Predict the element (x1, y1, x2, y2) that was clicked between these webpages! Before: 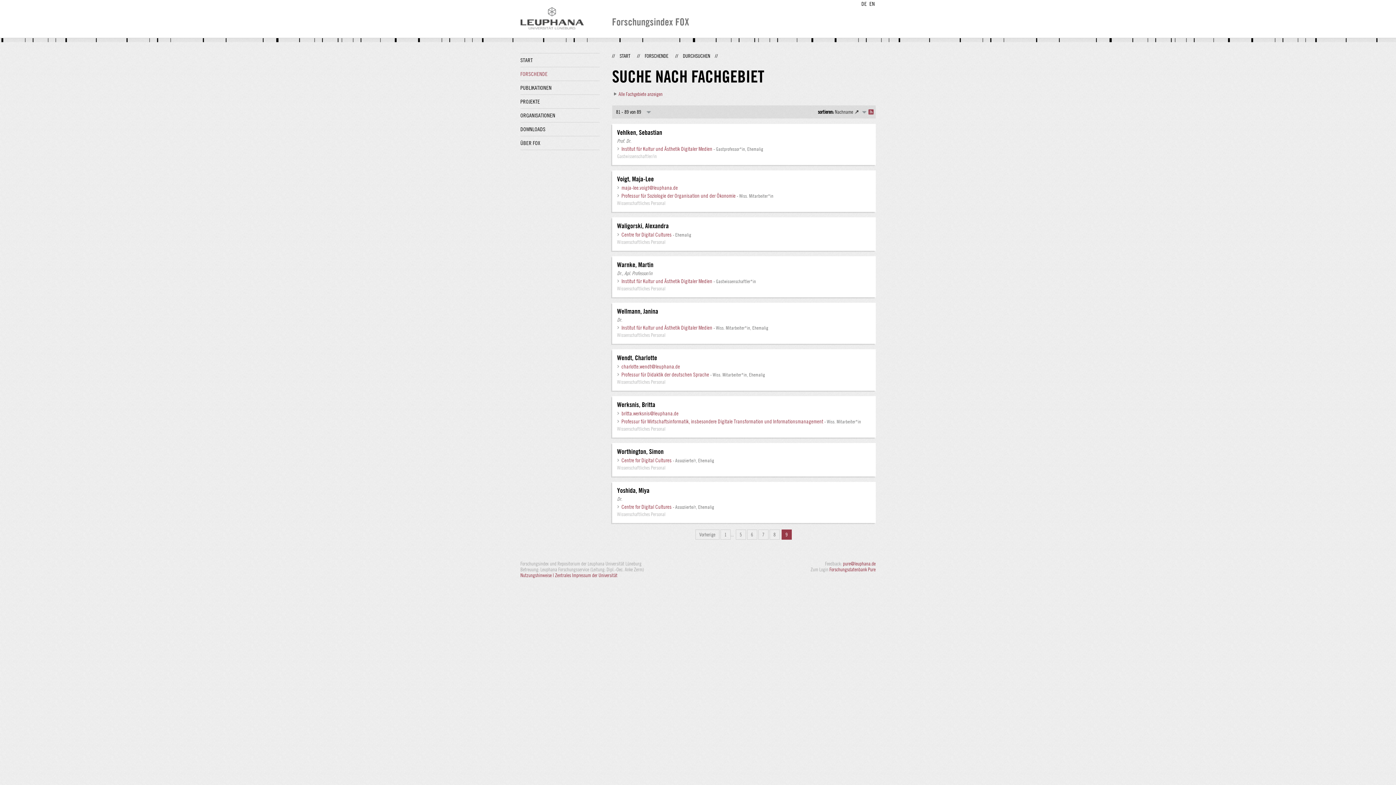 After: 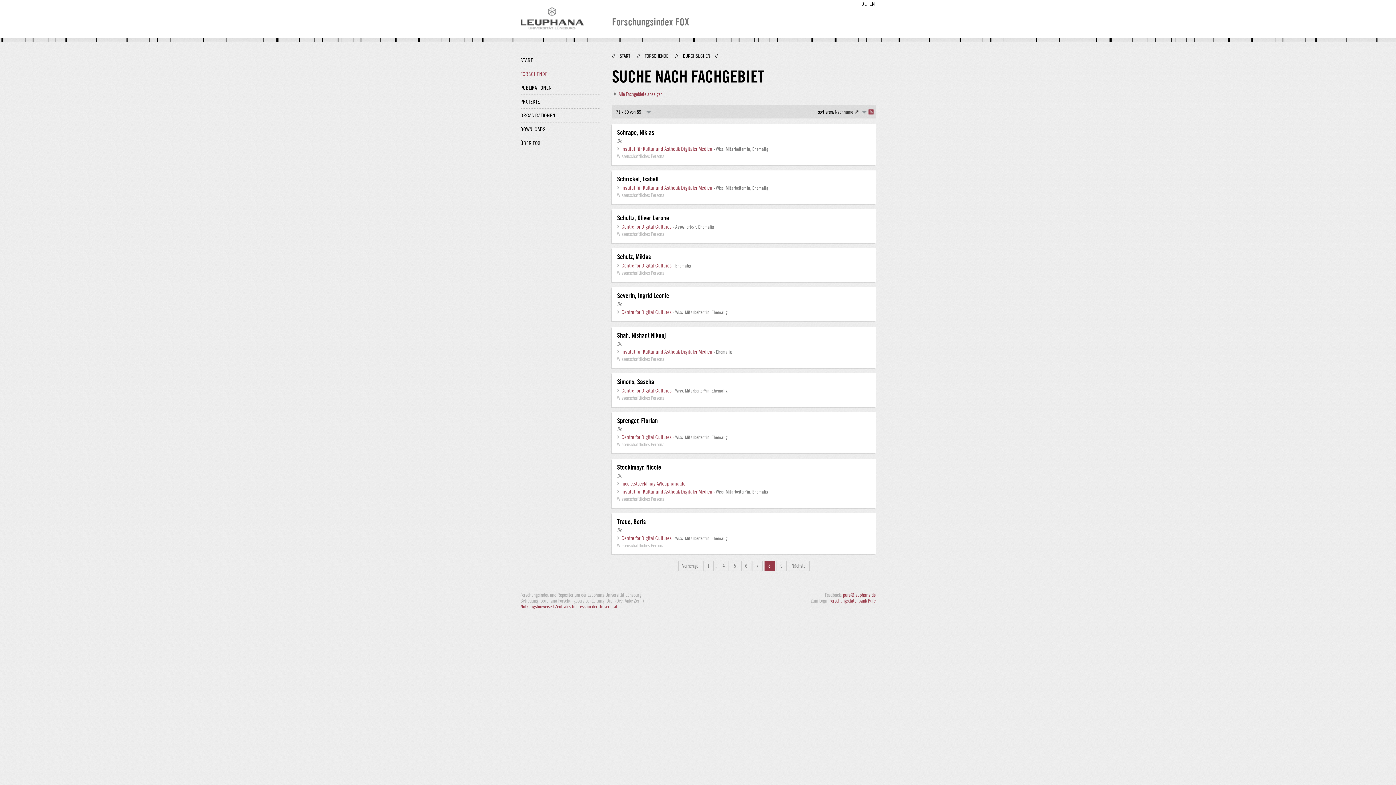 Action: label: 8 bbox: (769, 529, 779, 540)